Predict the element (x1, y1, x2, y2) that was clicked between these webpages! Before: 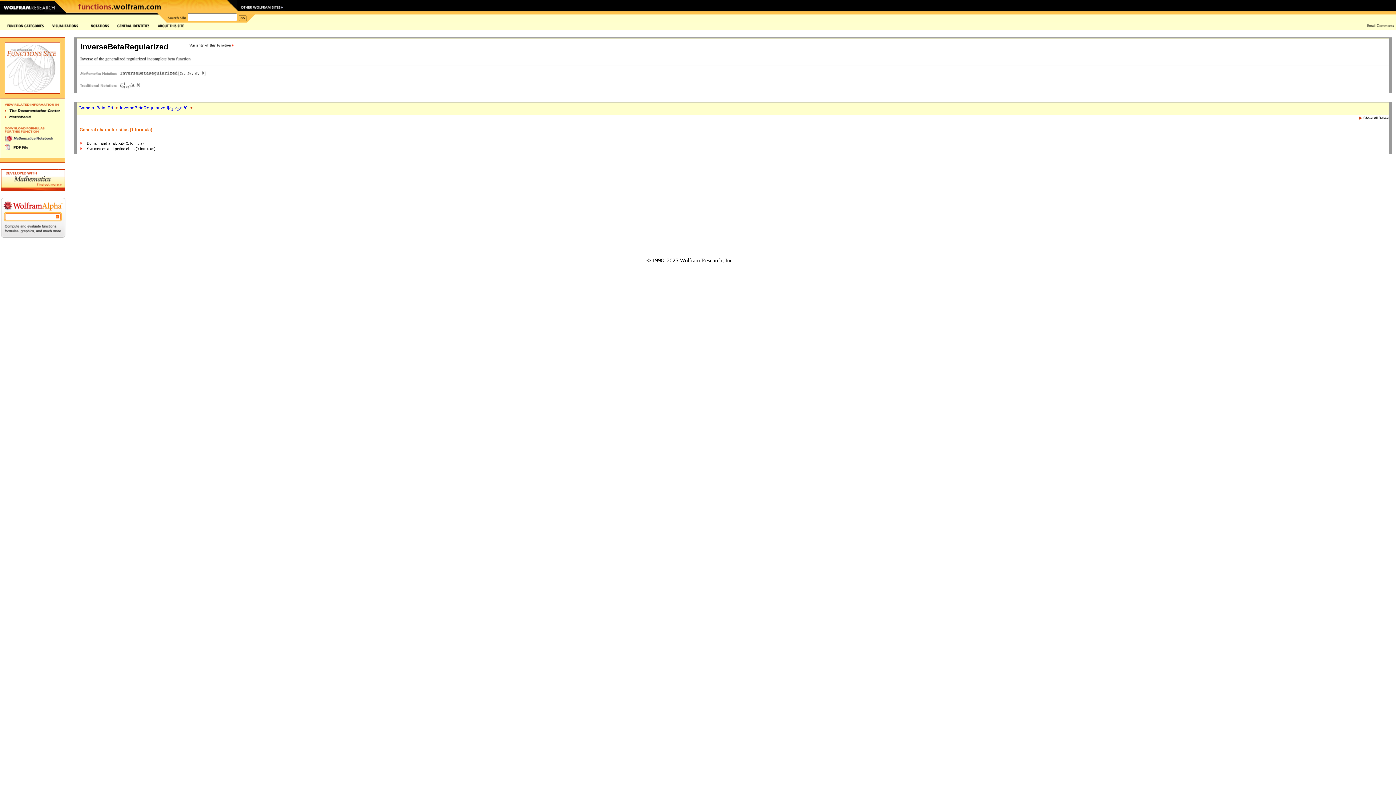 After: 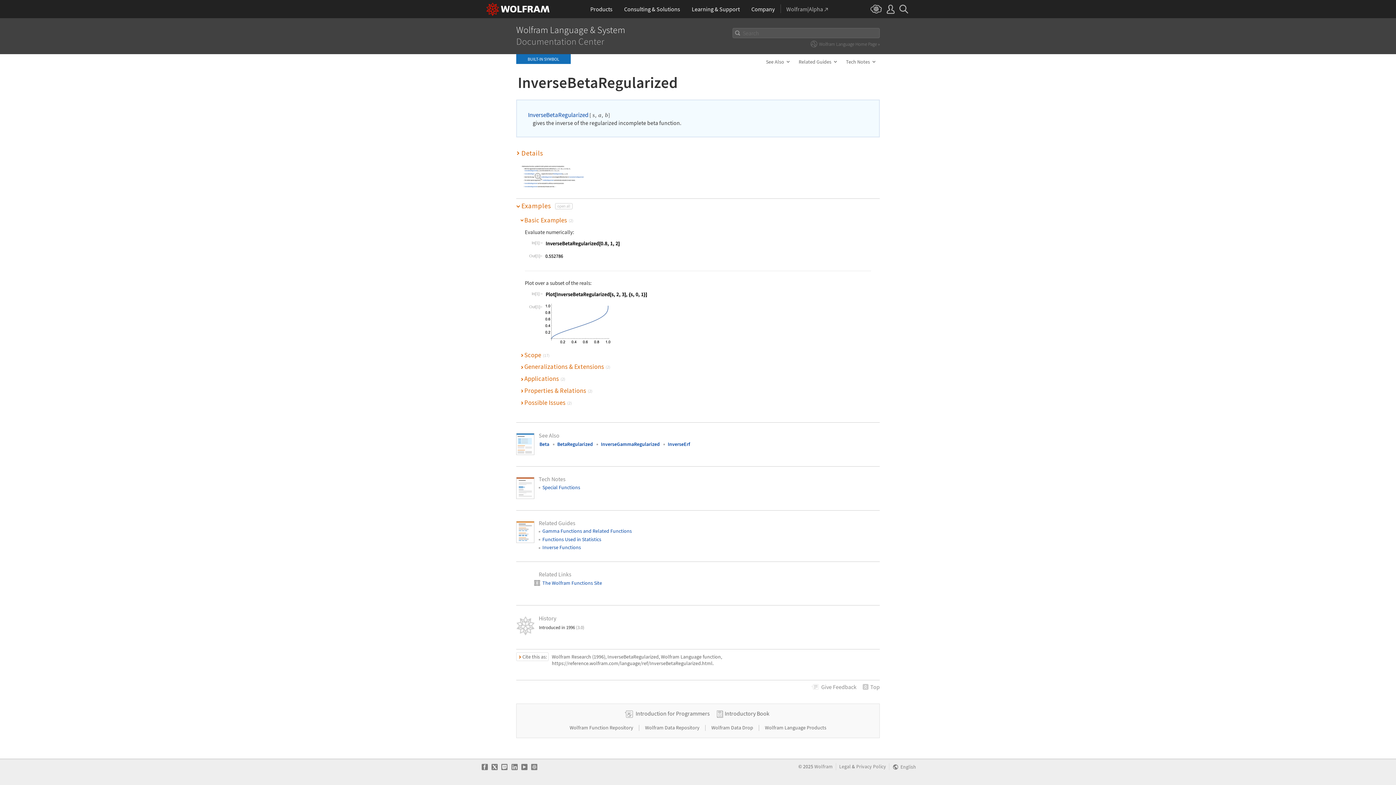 Action: bbox: (120, 69, 206, 74)